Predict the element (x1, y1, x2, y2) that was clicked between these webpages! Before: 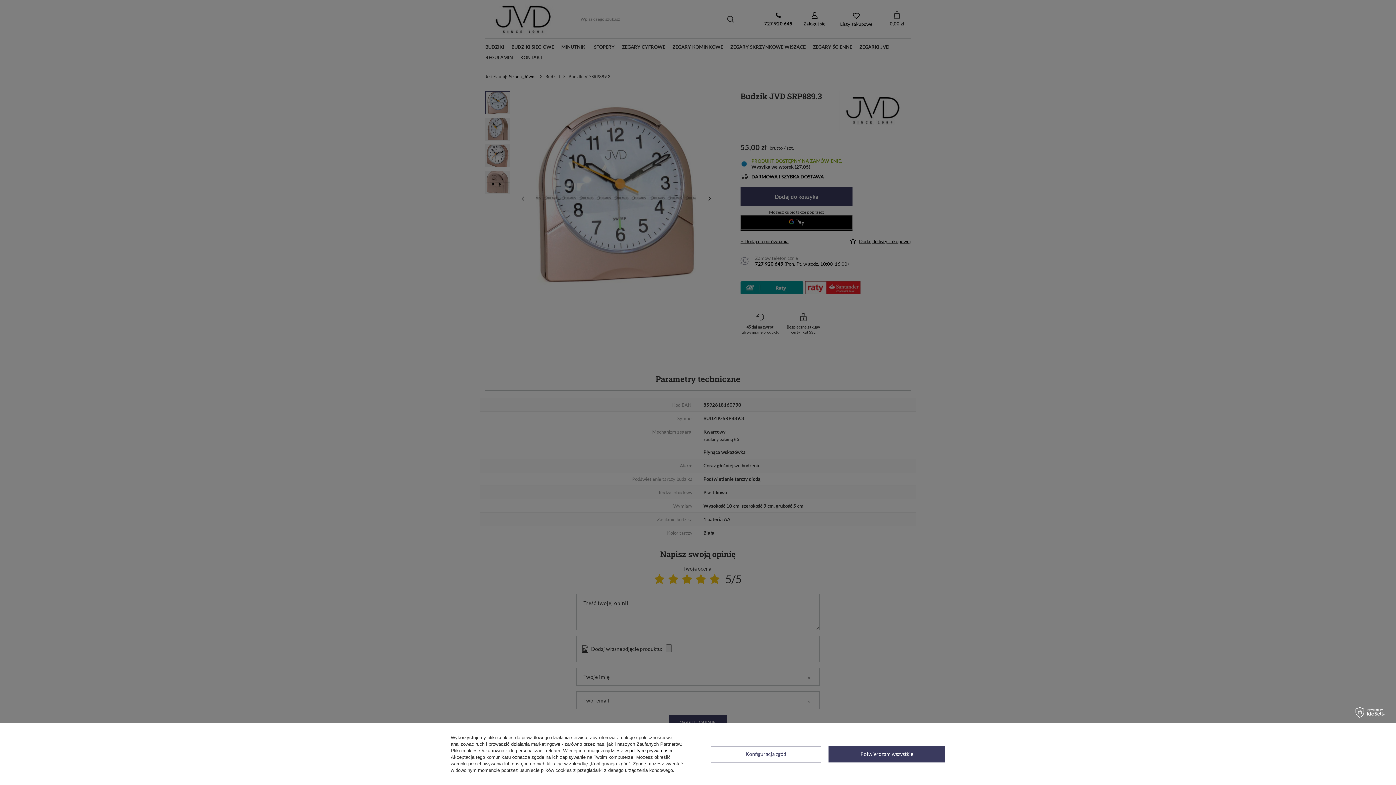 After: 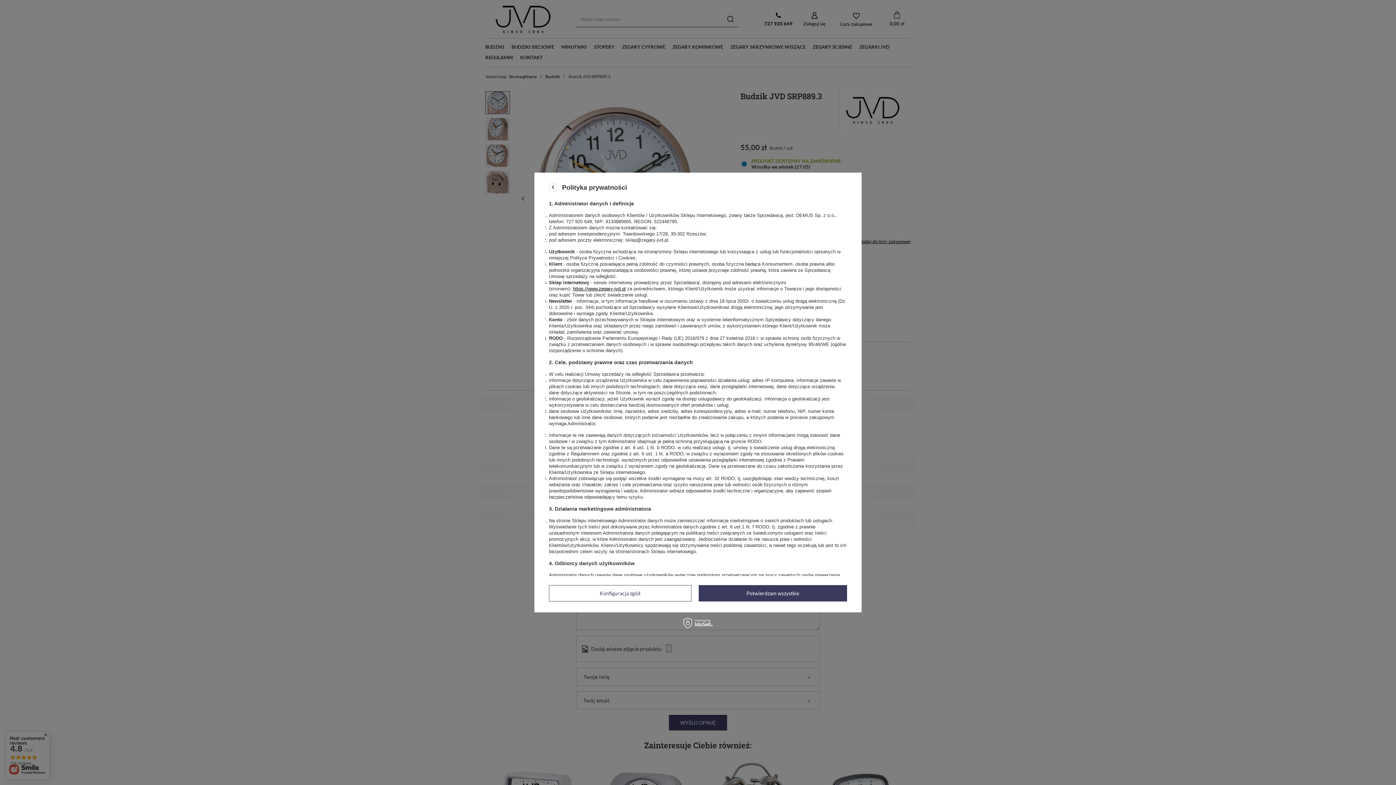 Action: label: polityce prywatności bbox: (629, 748, 672, 753)